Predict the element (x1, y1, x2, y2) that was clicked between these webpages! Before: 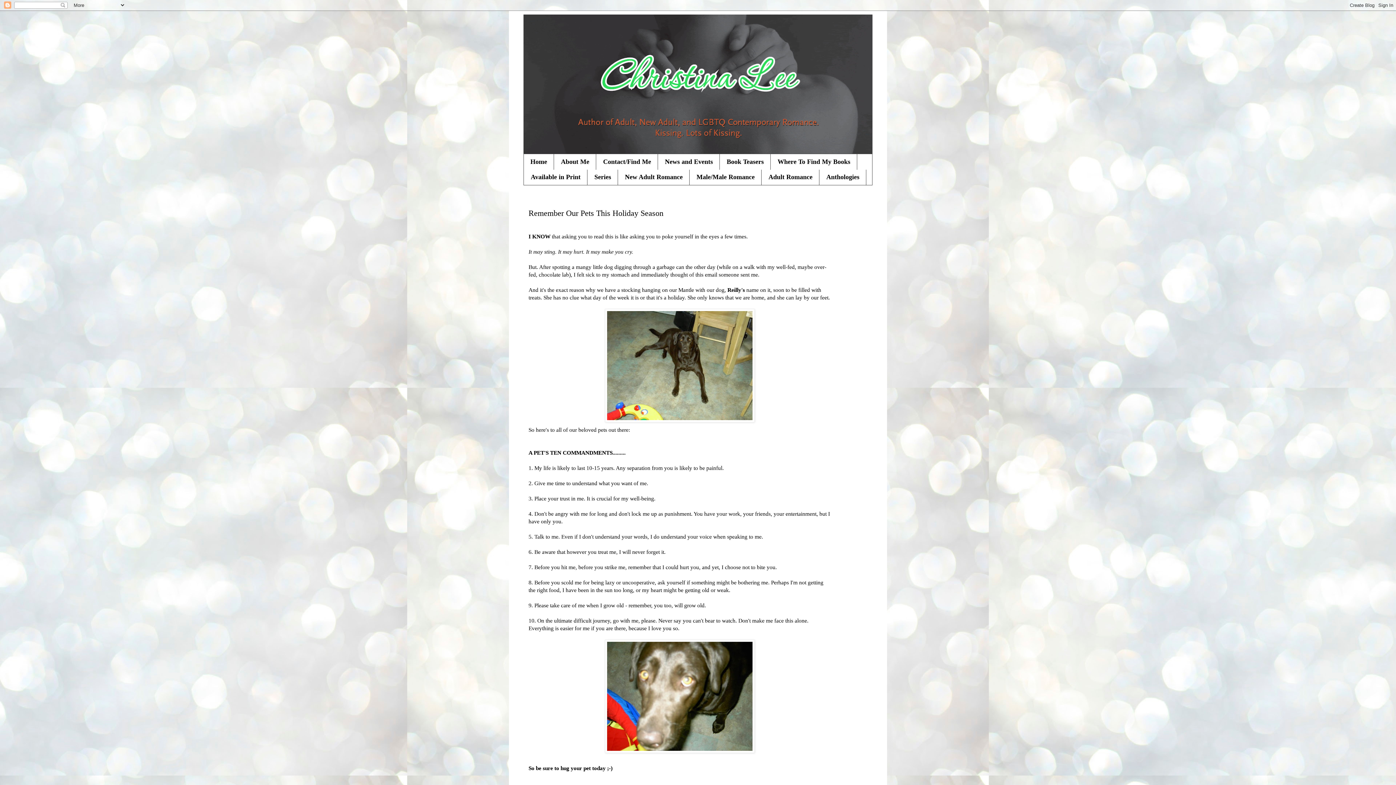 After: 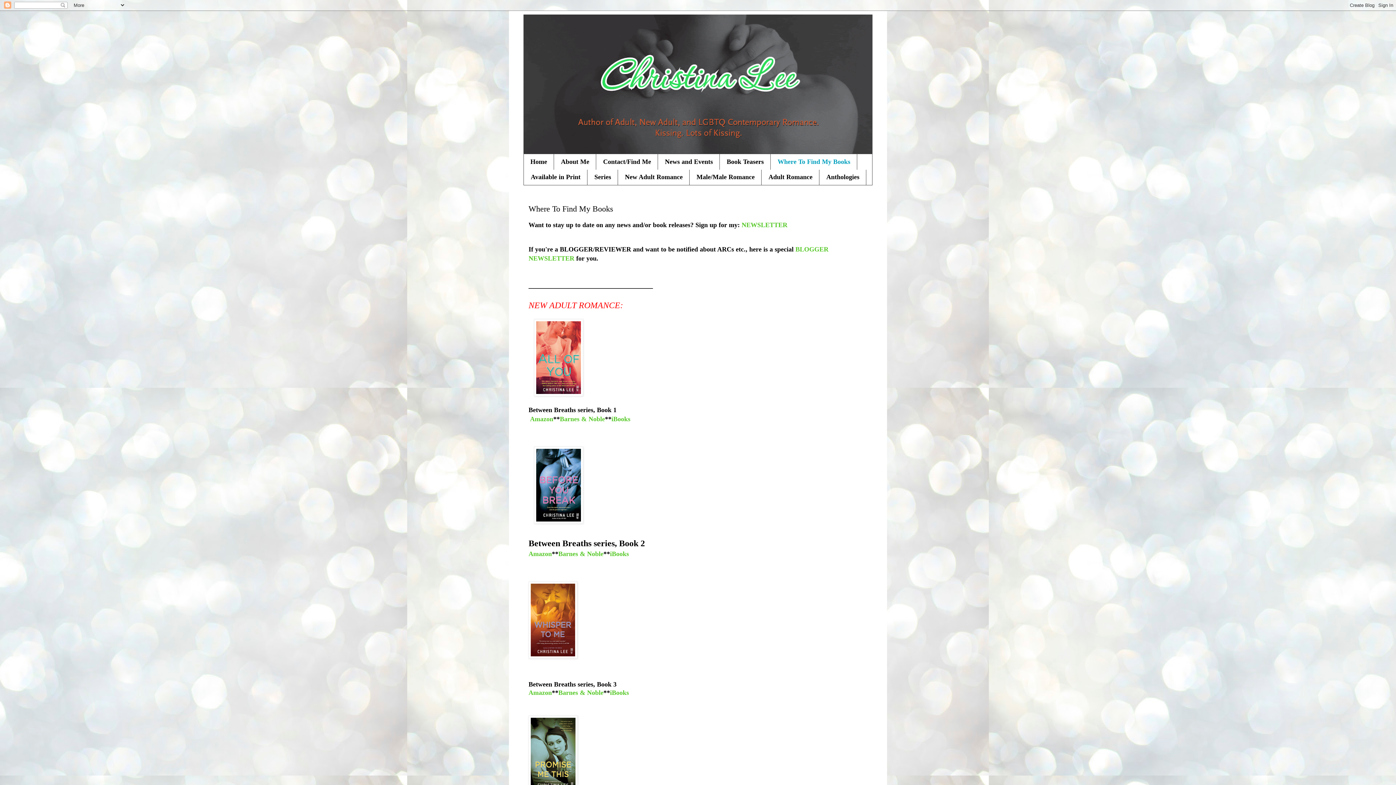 Action: label: Where To Find My Books bbox: (770, 154, 857, 169)